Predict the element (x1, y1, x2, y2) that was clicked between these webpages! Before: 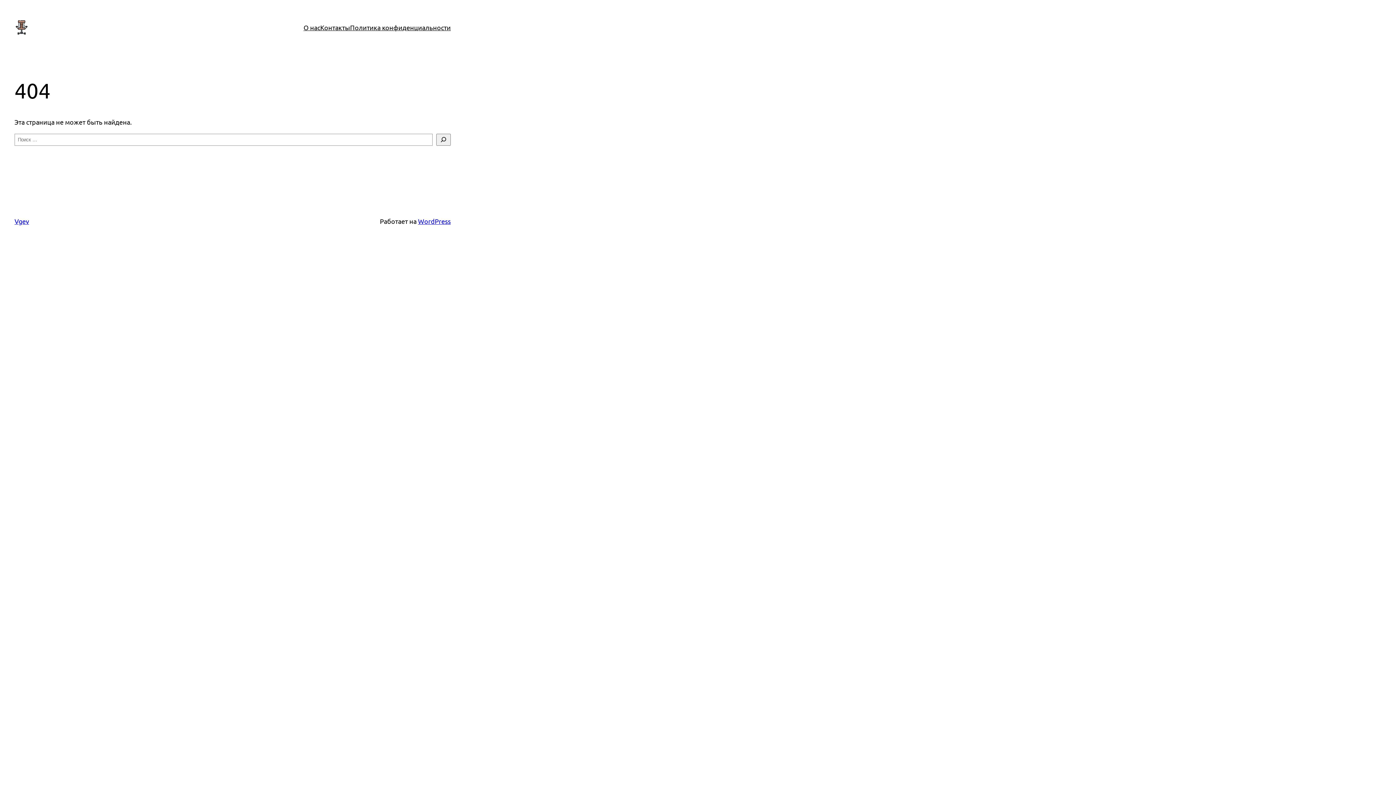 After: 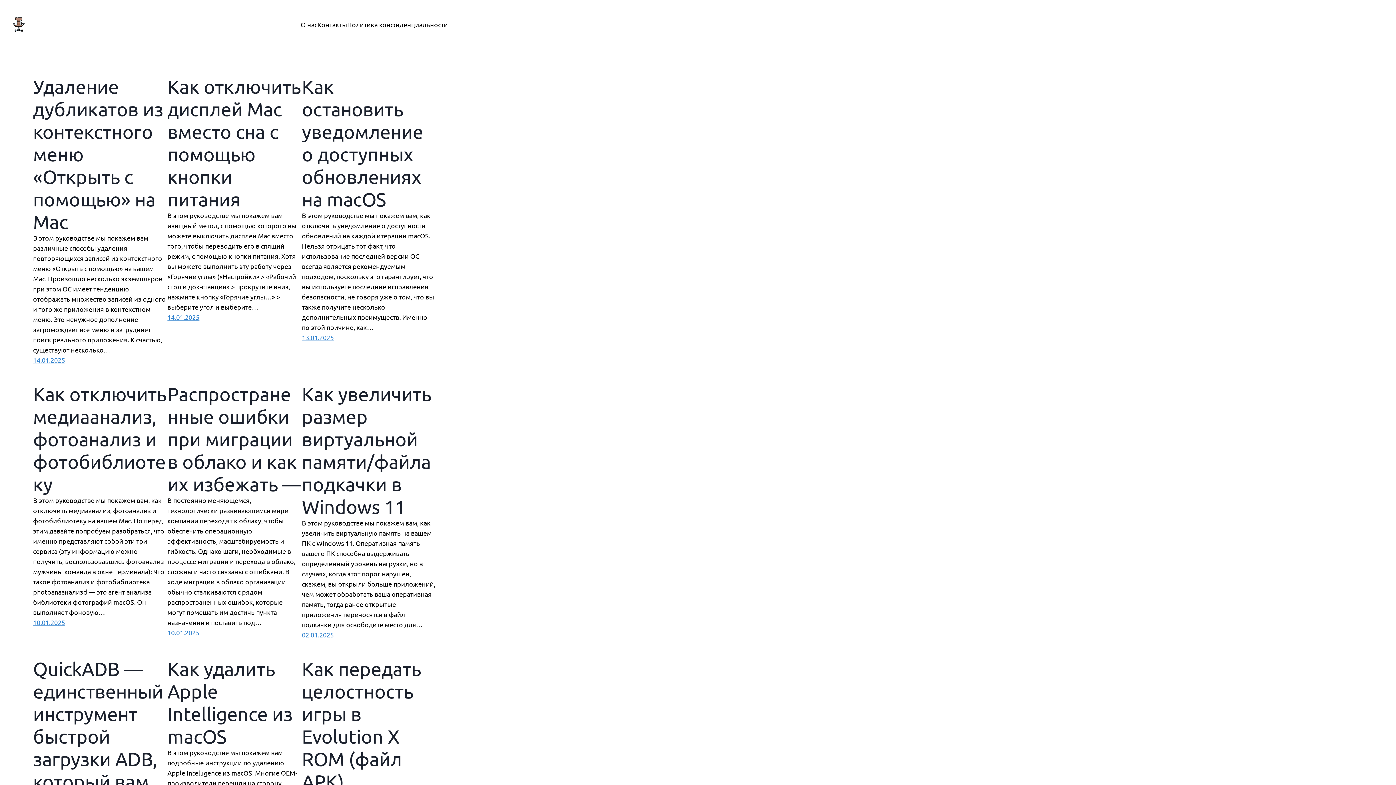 Action: label: Vgev bbox: (14, 217, 29, 224)